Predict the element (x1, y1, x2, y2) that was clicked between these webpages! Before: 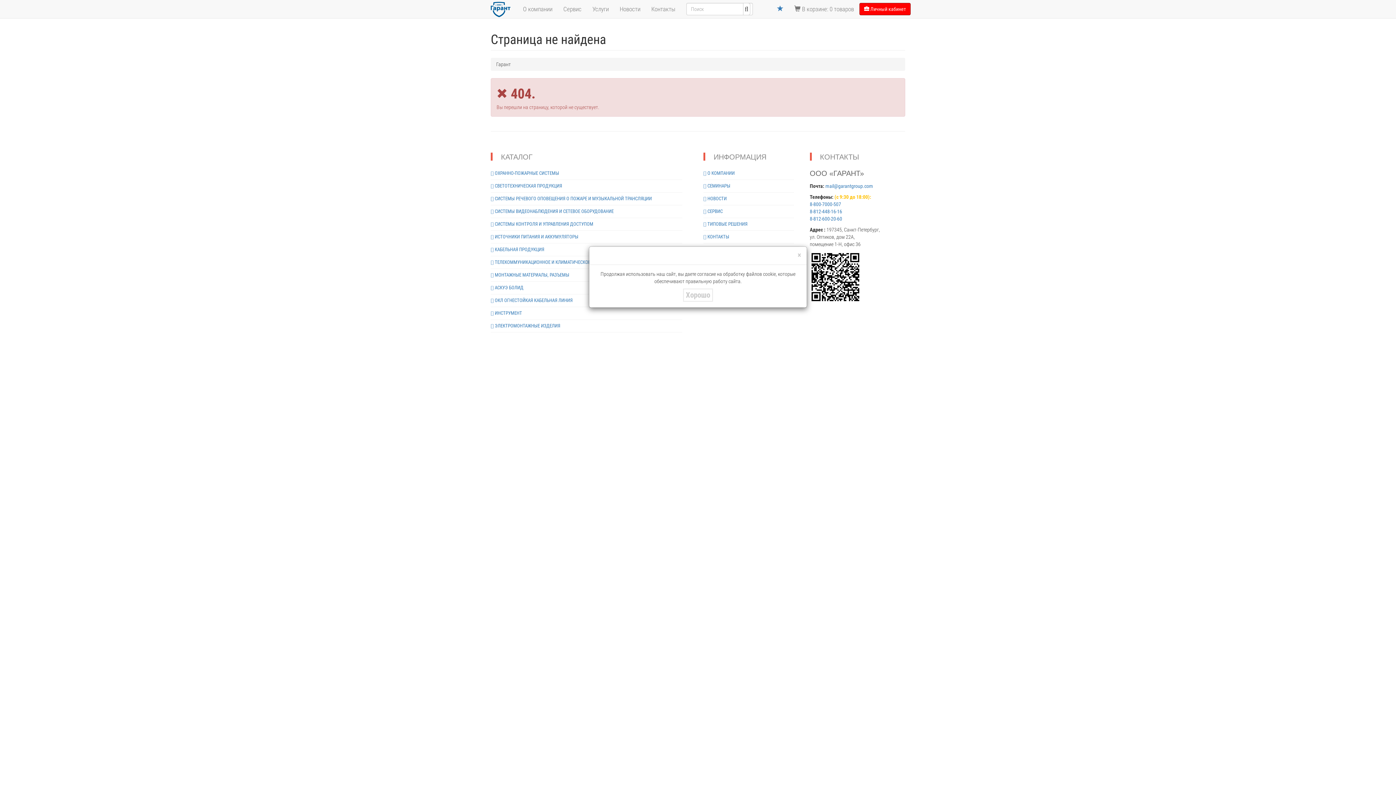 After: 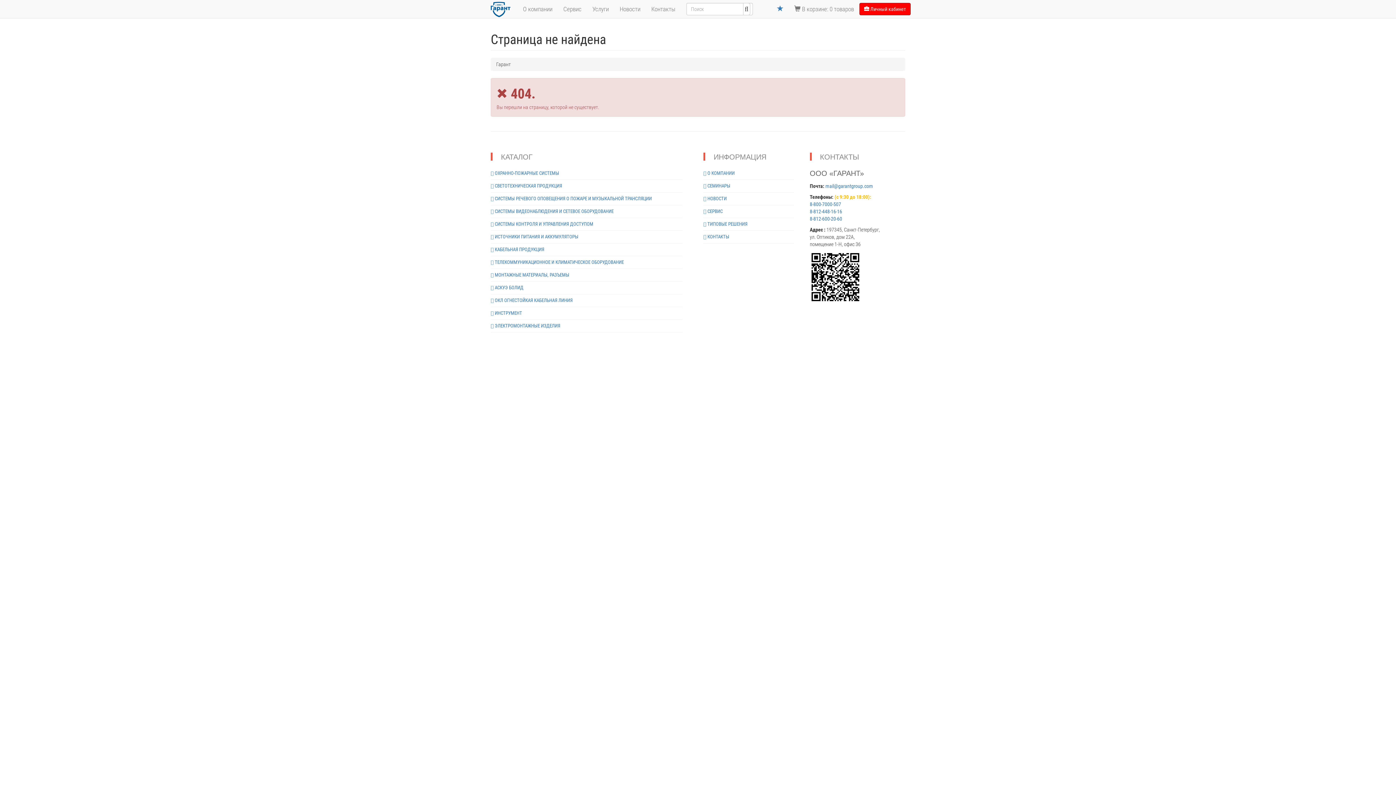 Action: label: Хорошо bbox: (683, 288, 713, 302)